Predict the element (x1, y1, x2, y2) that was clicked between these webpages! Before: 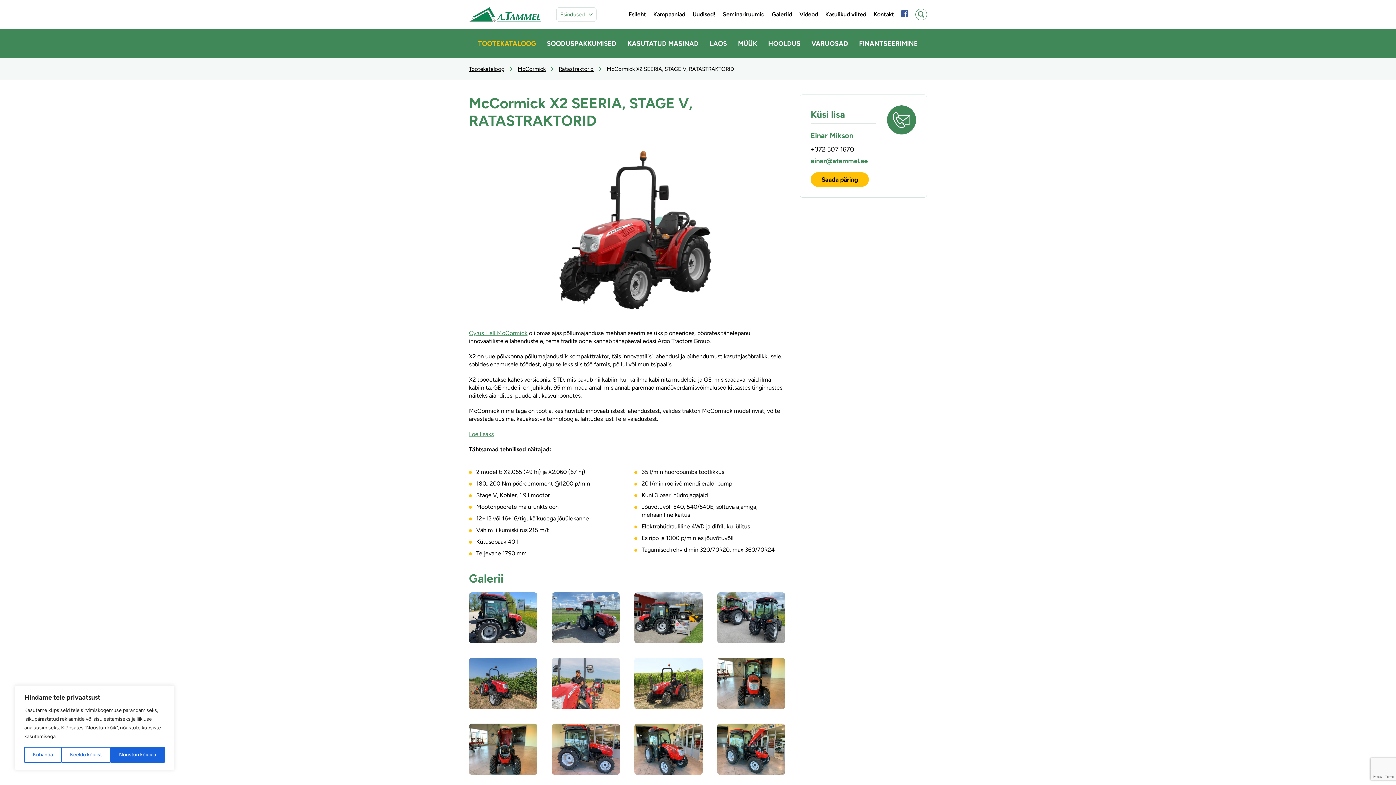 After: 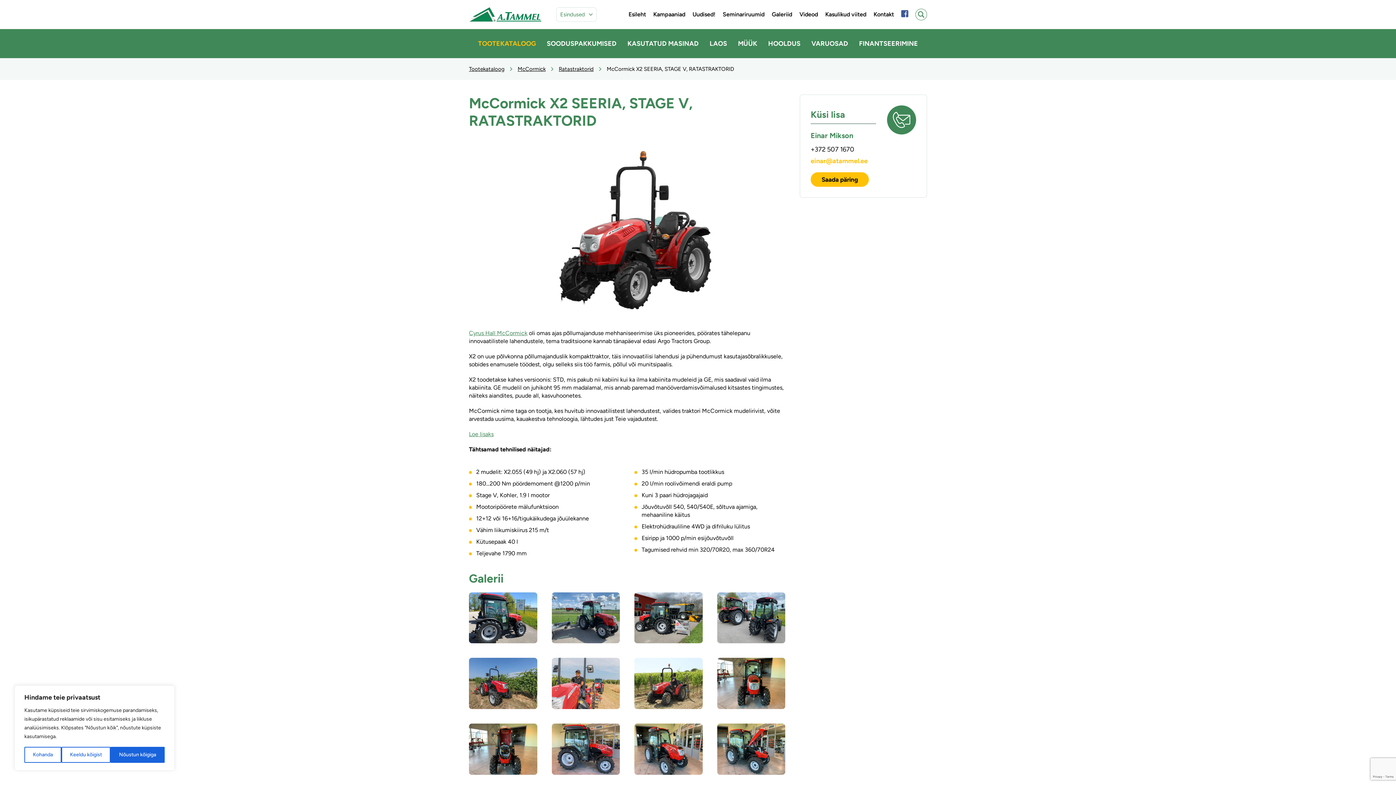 Action: bbox: (810, 157, 868, 165) label: einar@atammel.ee